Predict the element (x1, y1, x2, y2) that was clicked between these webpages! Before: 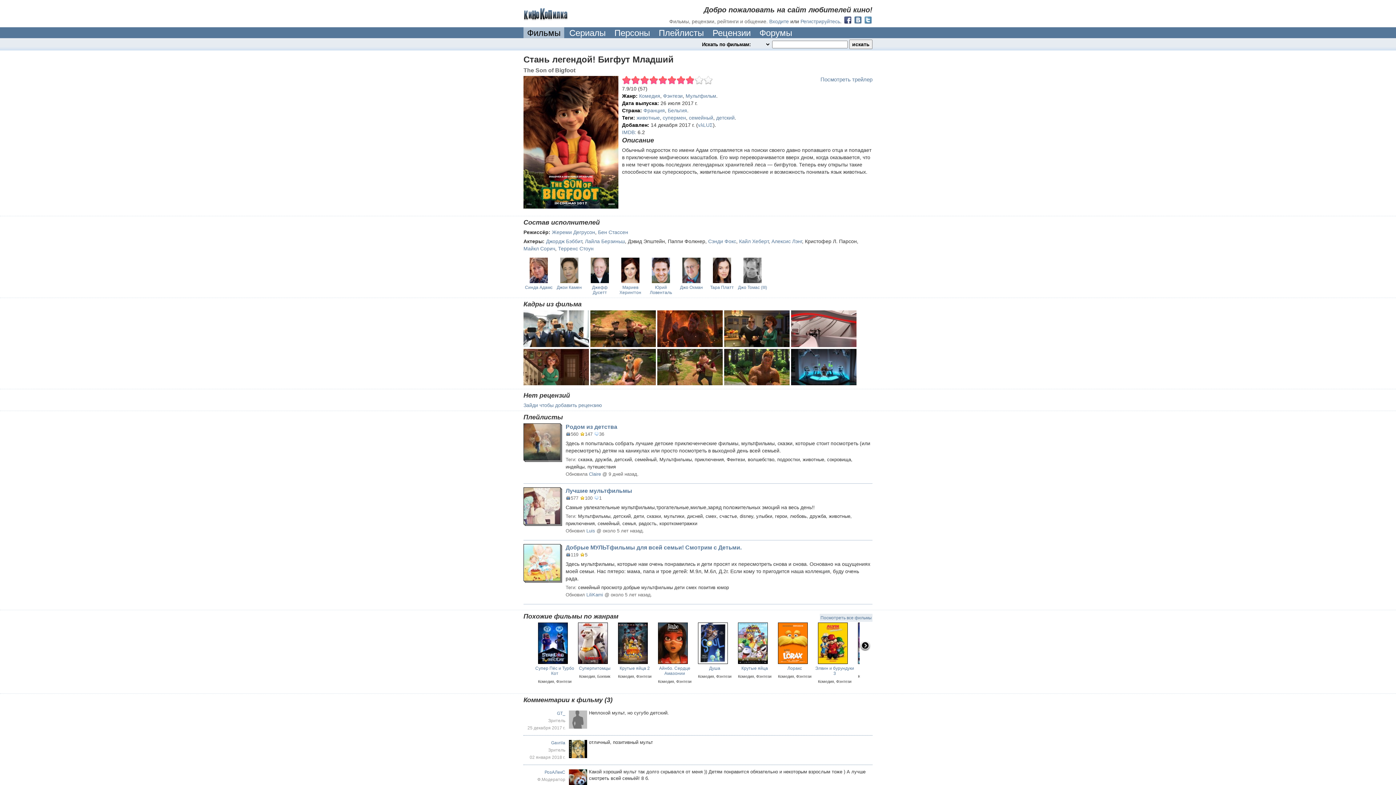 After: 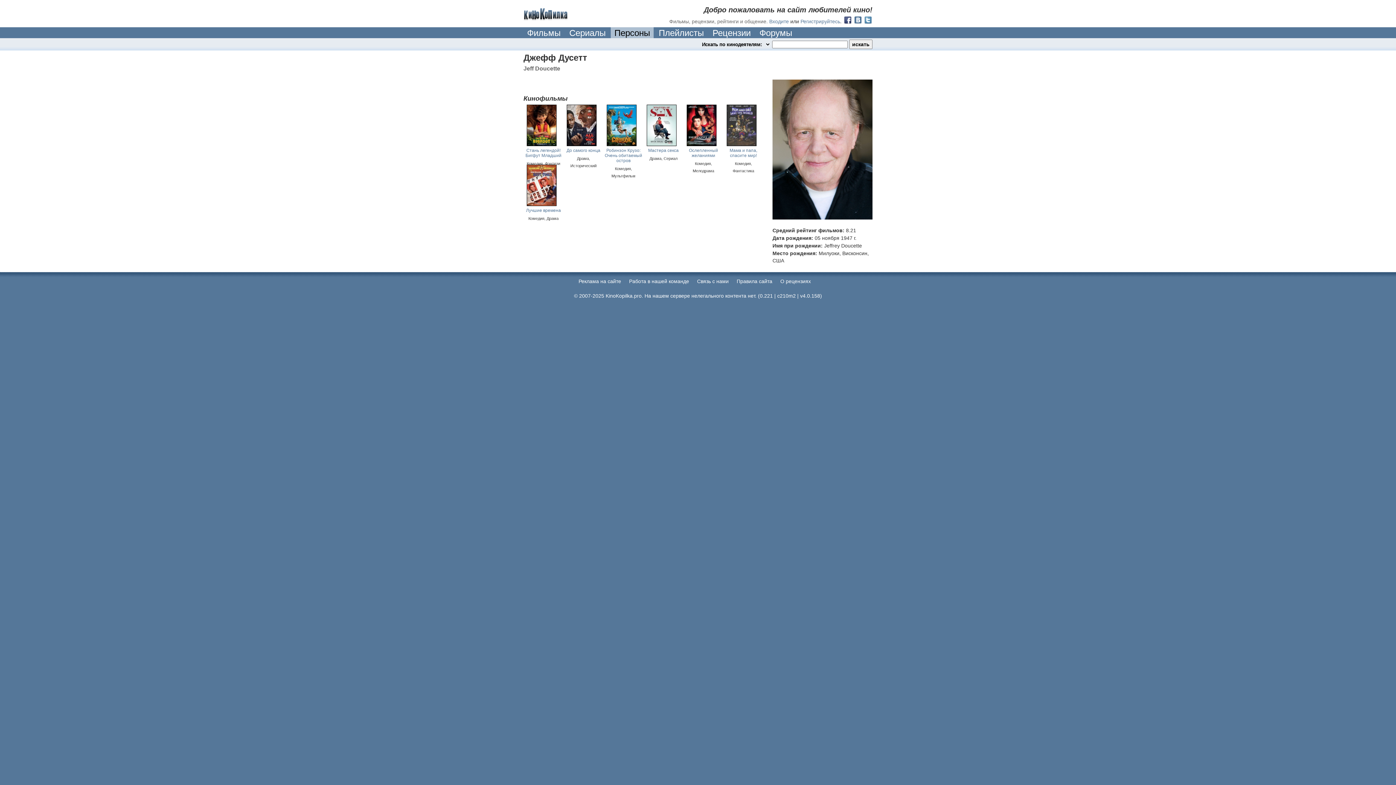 Action: label: Джефф Дусетт bbox: (592, 285, 607, 295)